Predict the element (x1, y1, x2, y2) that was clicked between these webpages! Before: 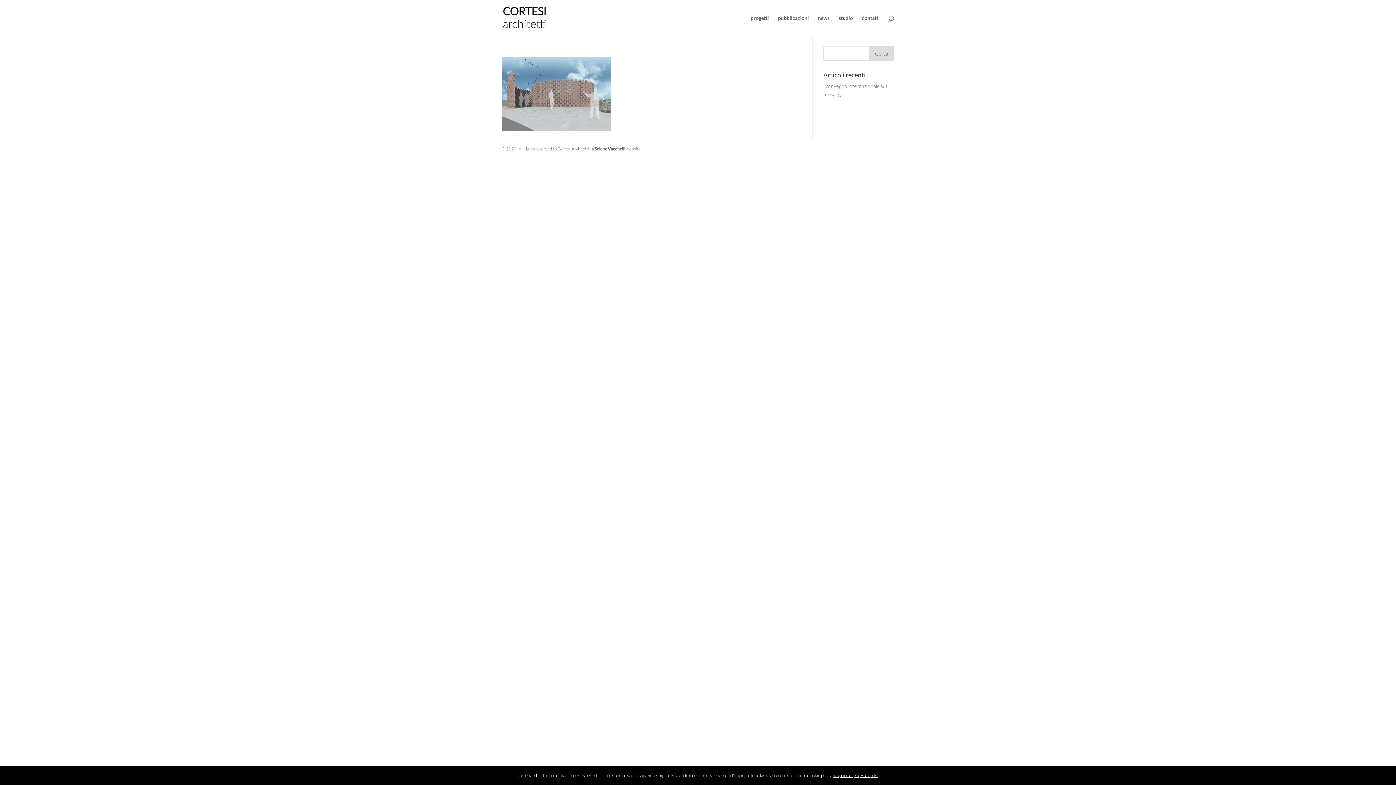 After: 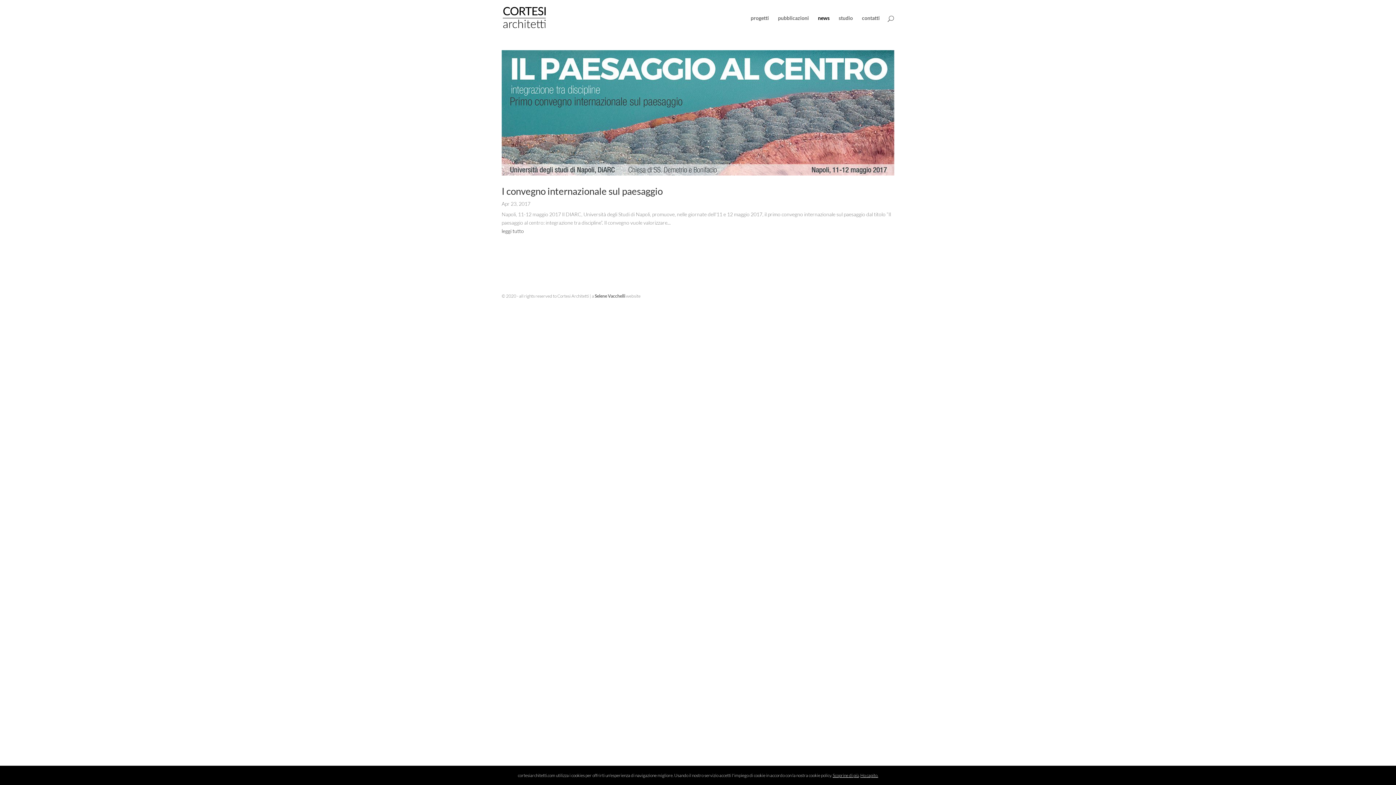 Action: bbox: (818, 15, 829, 36) label: news